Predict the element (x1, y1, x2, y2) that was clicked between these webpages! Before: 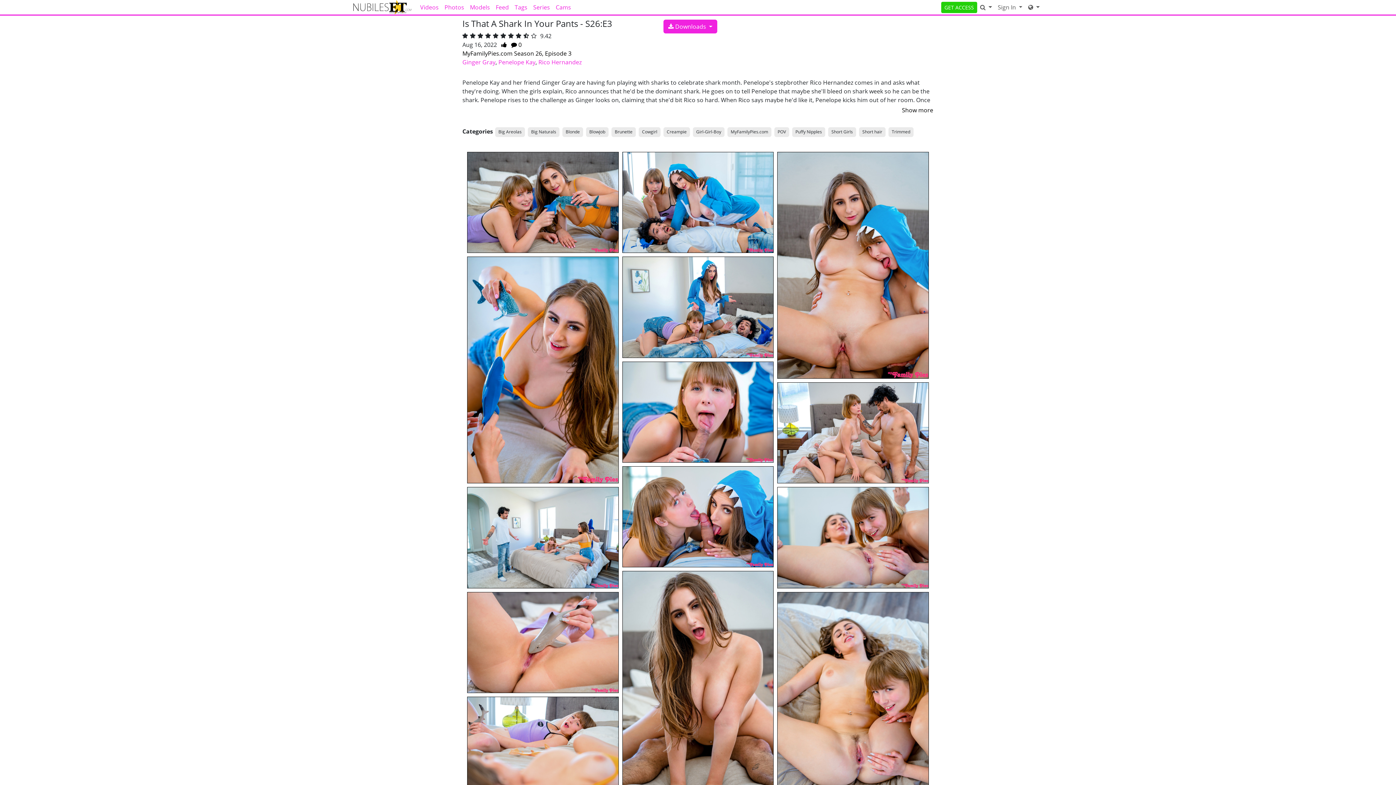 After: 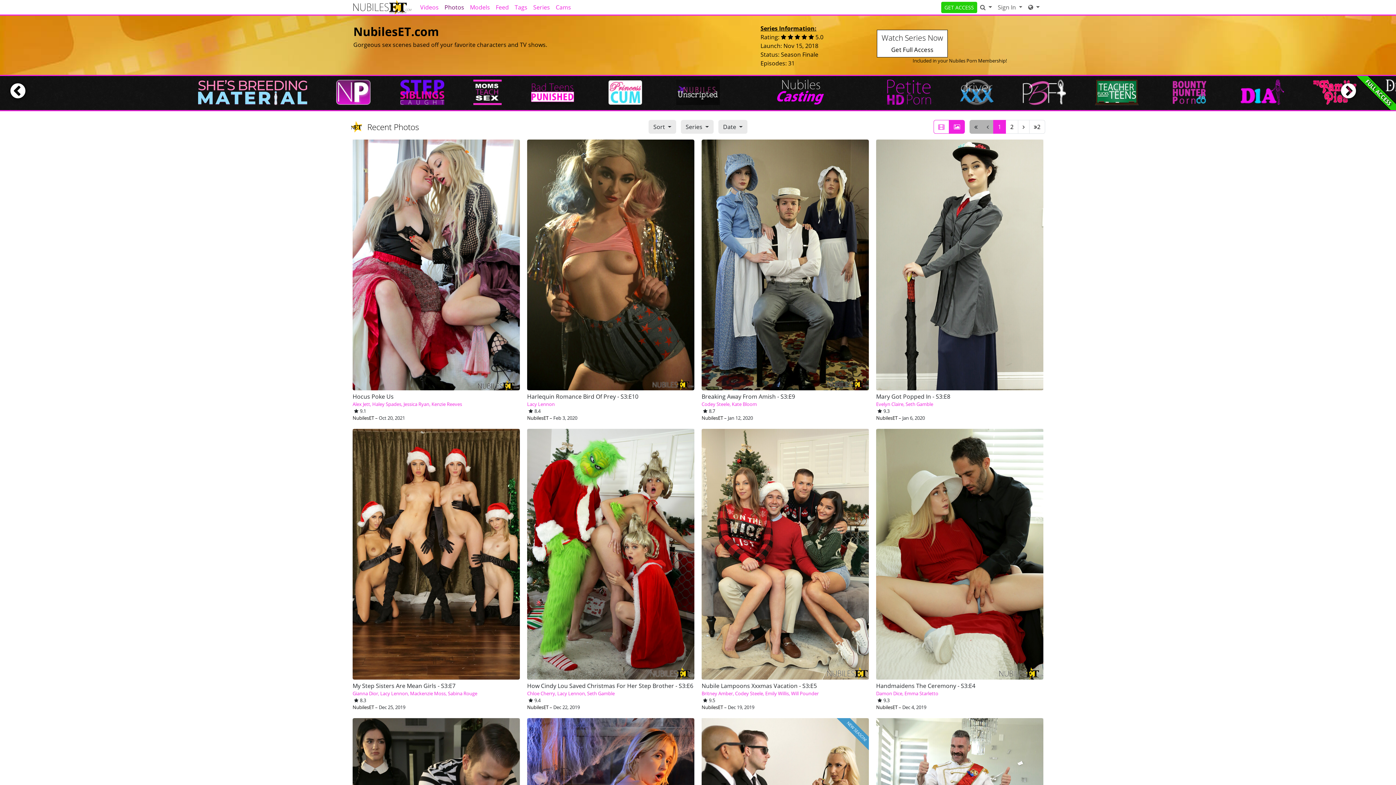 Action: label: Photos bbox: (441, 0, 467, 14)